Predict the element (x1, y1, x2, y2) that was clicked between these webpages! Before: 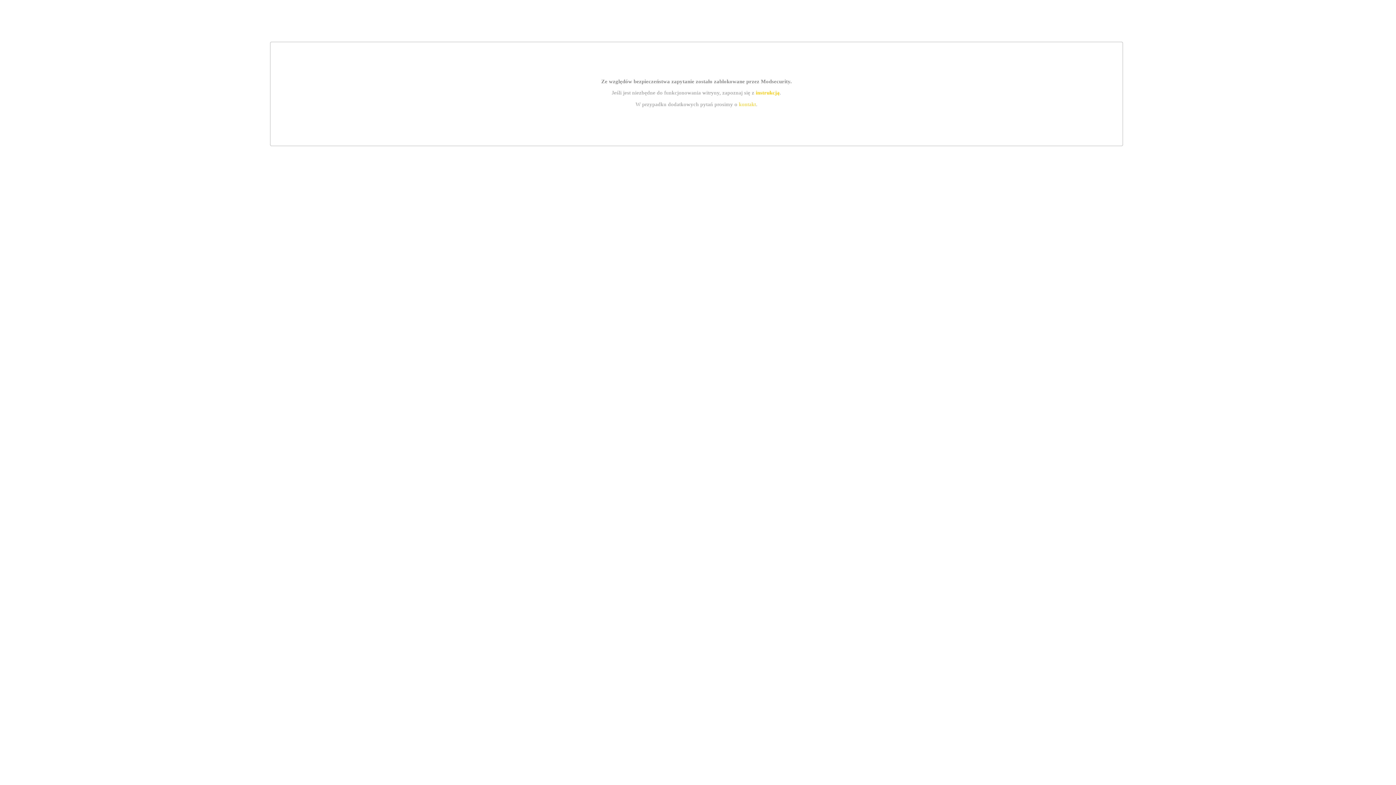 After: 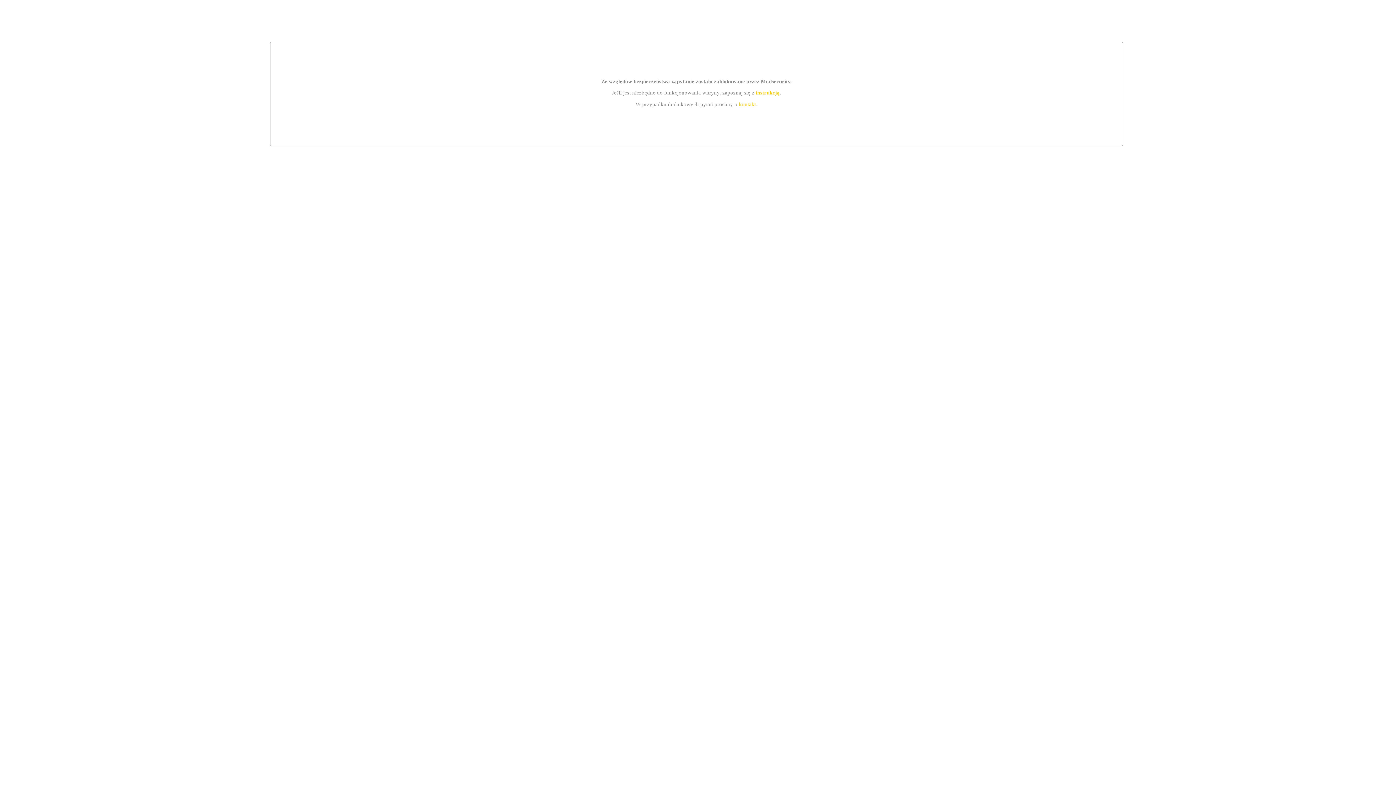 Action: bbox: (755, 89, 779, 95) label: instrukcją